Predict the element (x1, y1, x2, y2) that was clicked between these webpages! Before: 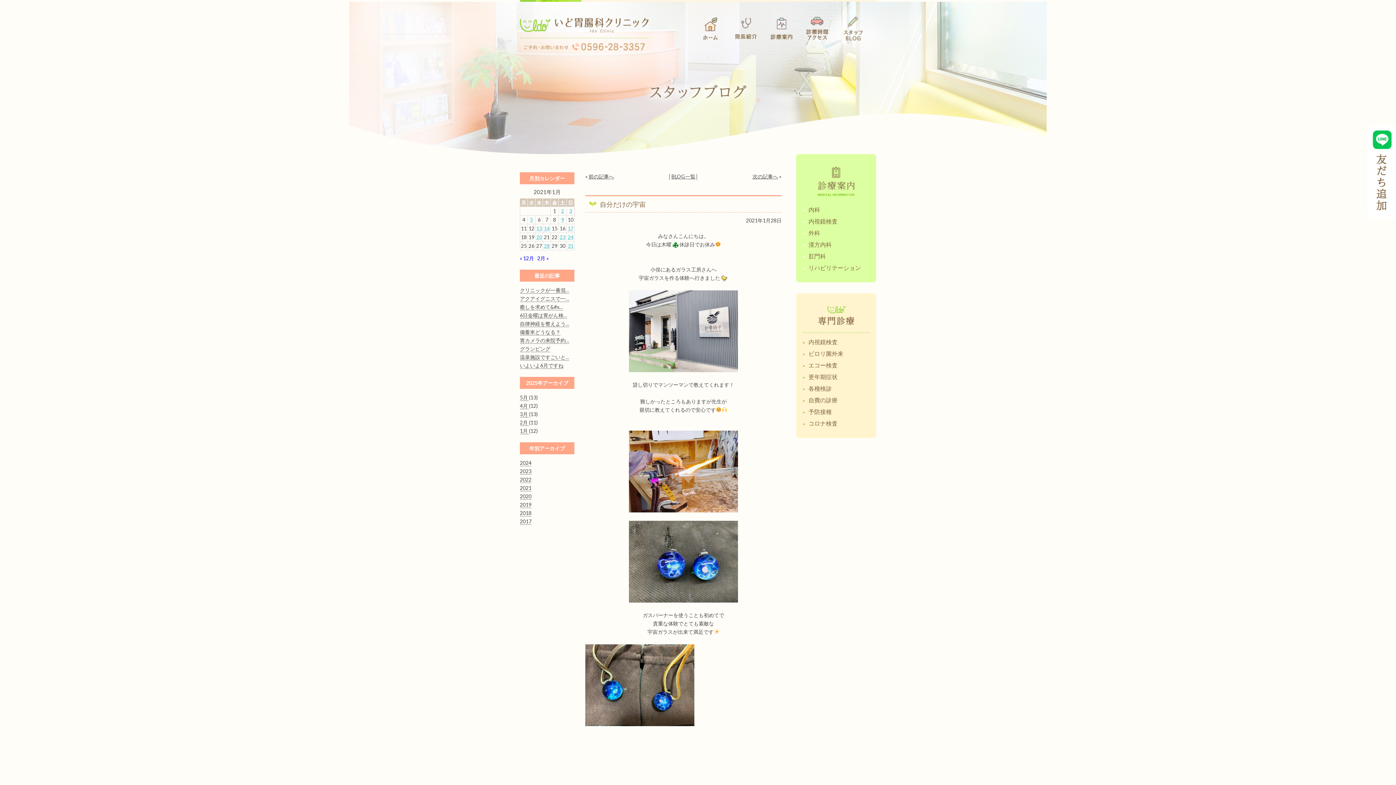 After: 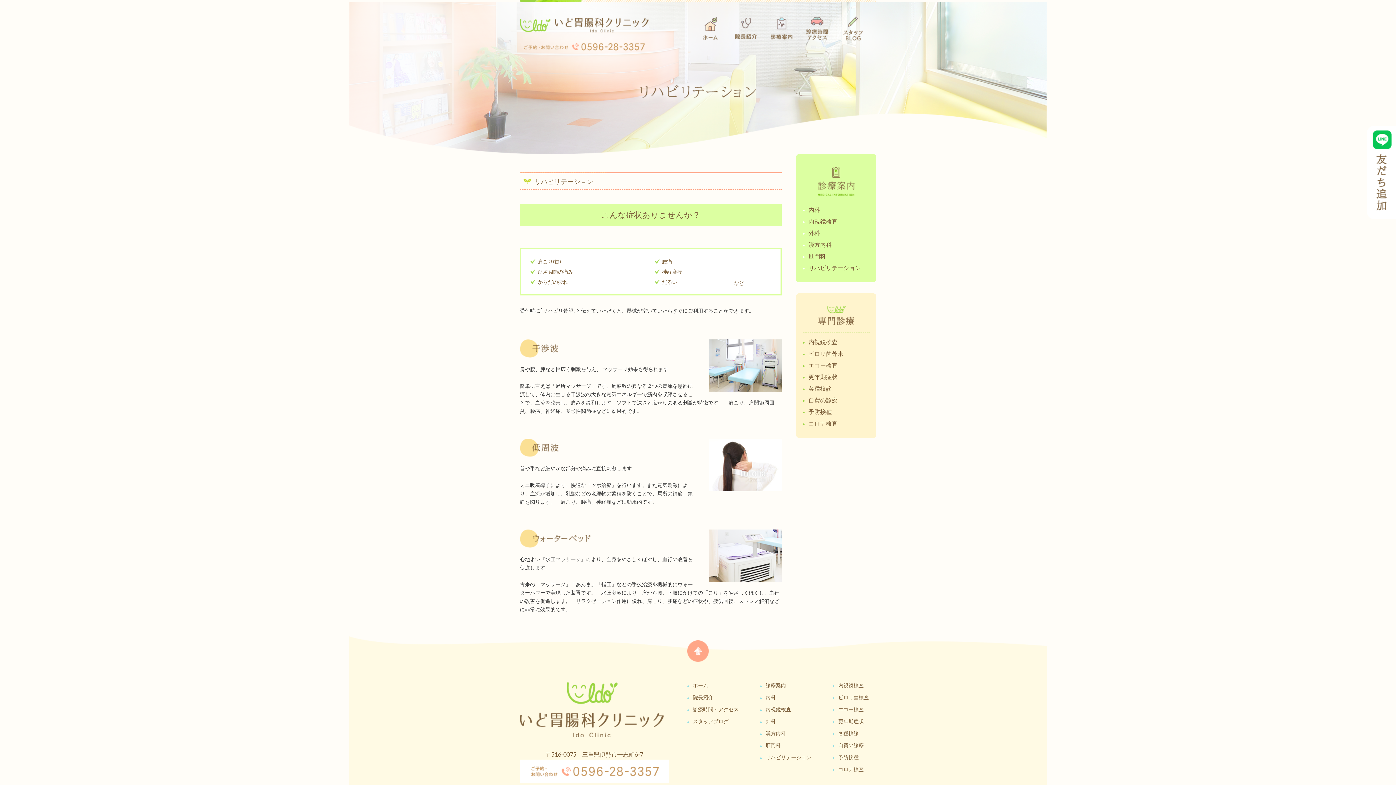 Action: bbox: (808, 264, 861, 271) label: リハビリテーション